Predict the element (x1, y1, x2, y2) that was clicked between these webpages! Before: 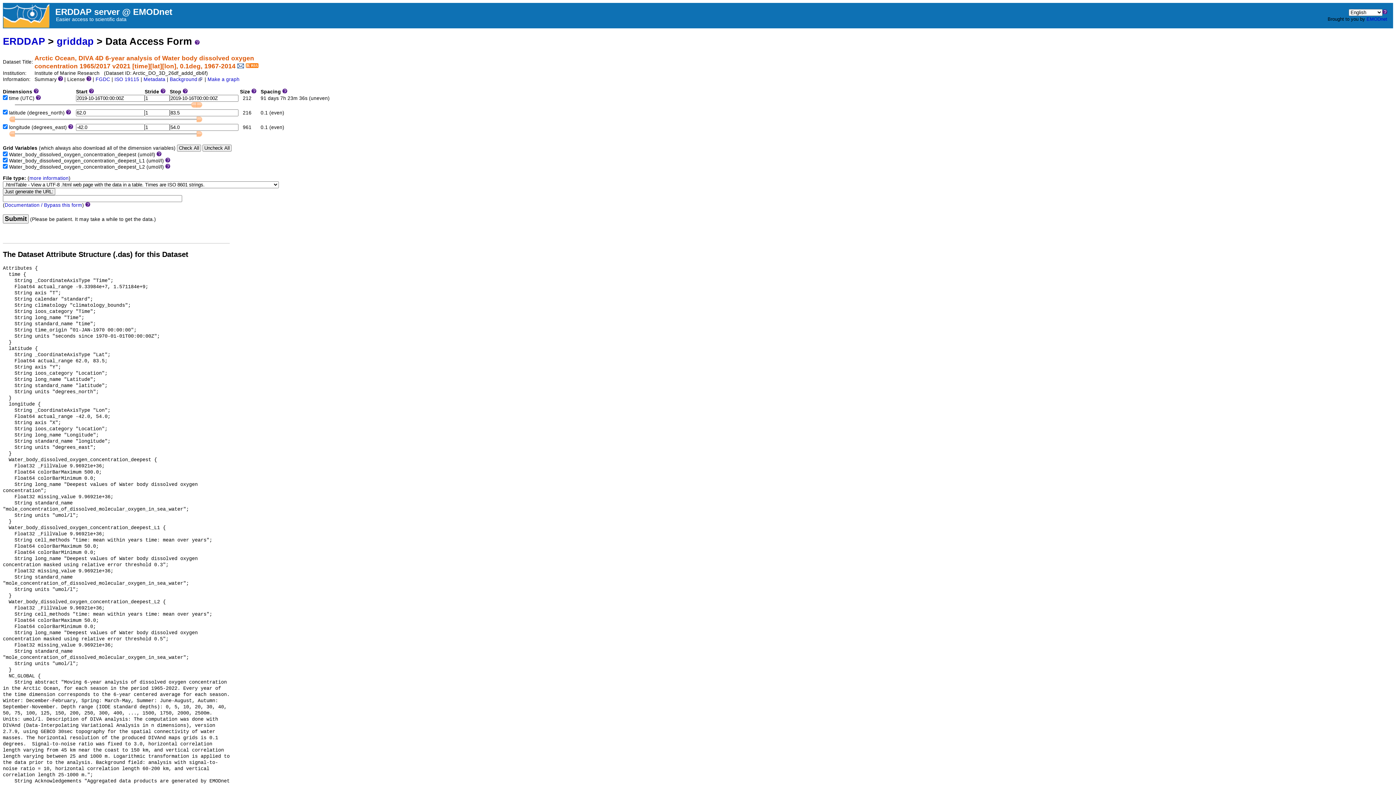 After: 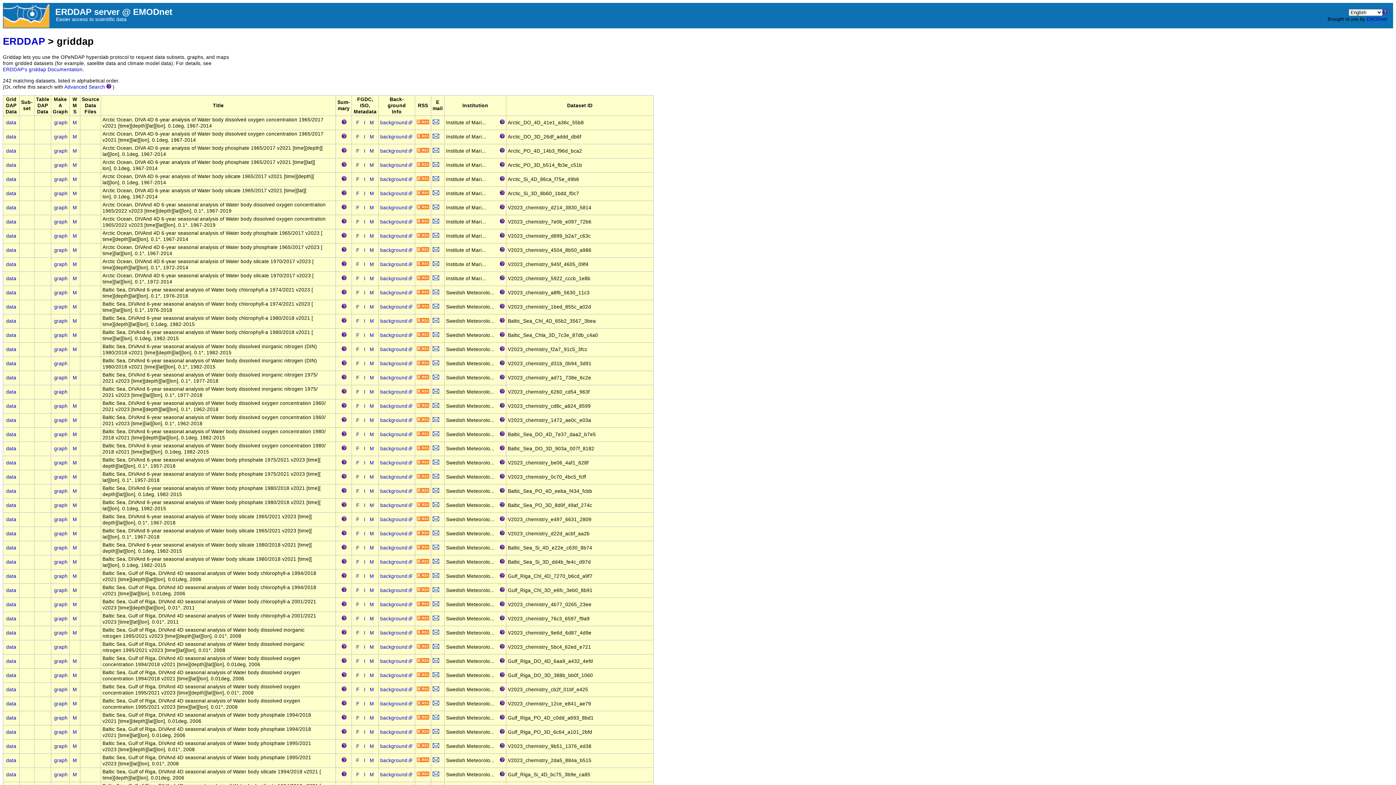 Action: label: griddap bbox: (56, 35, 93, 46)